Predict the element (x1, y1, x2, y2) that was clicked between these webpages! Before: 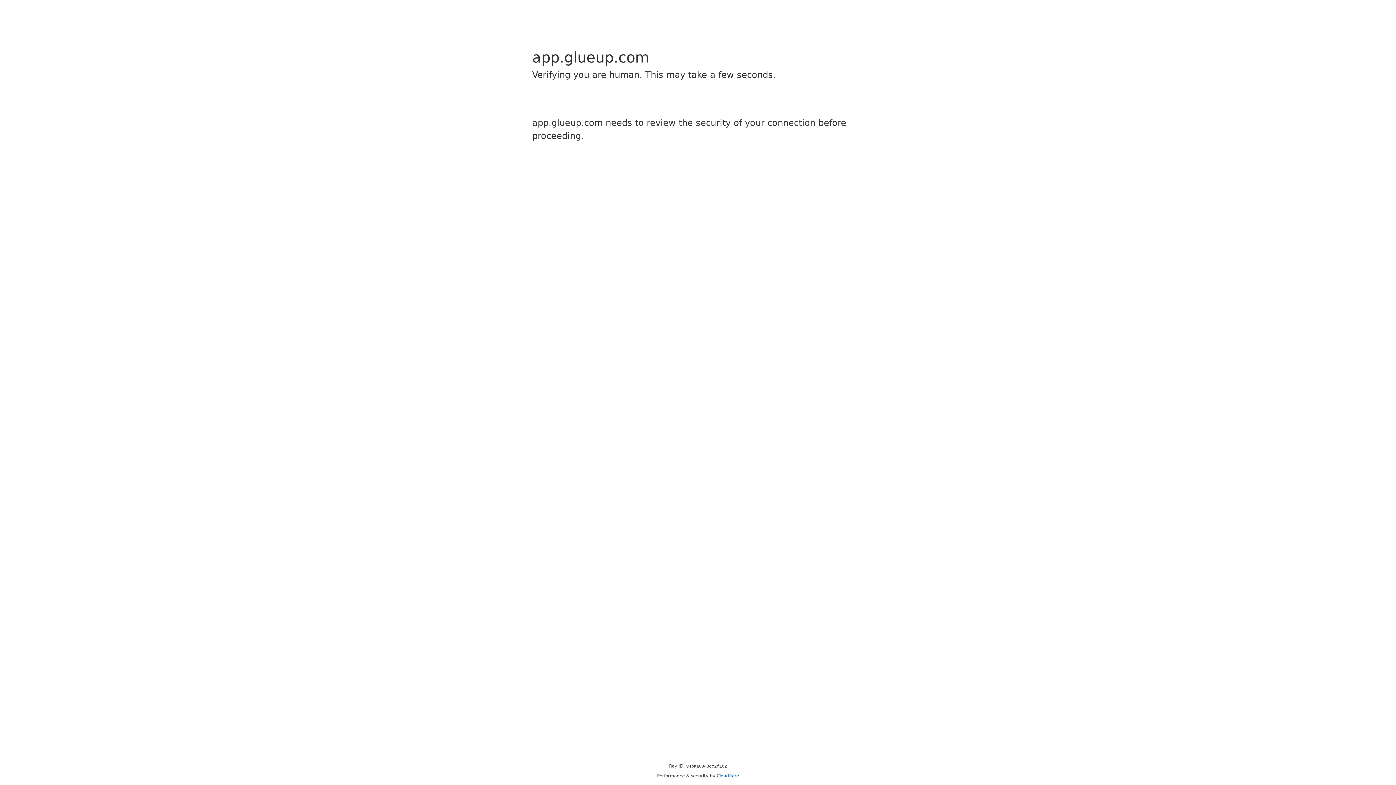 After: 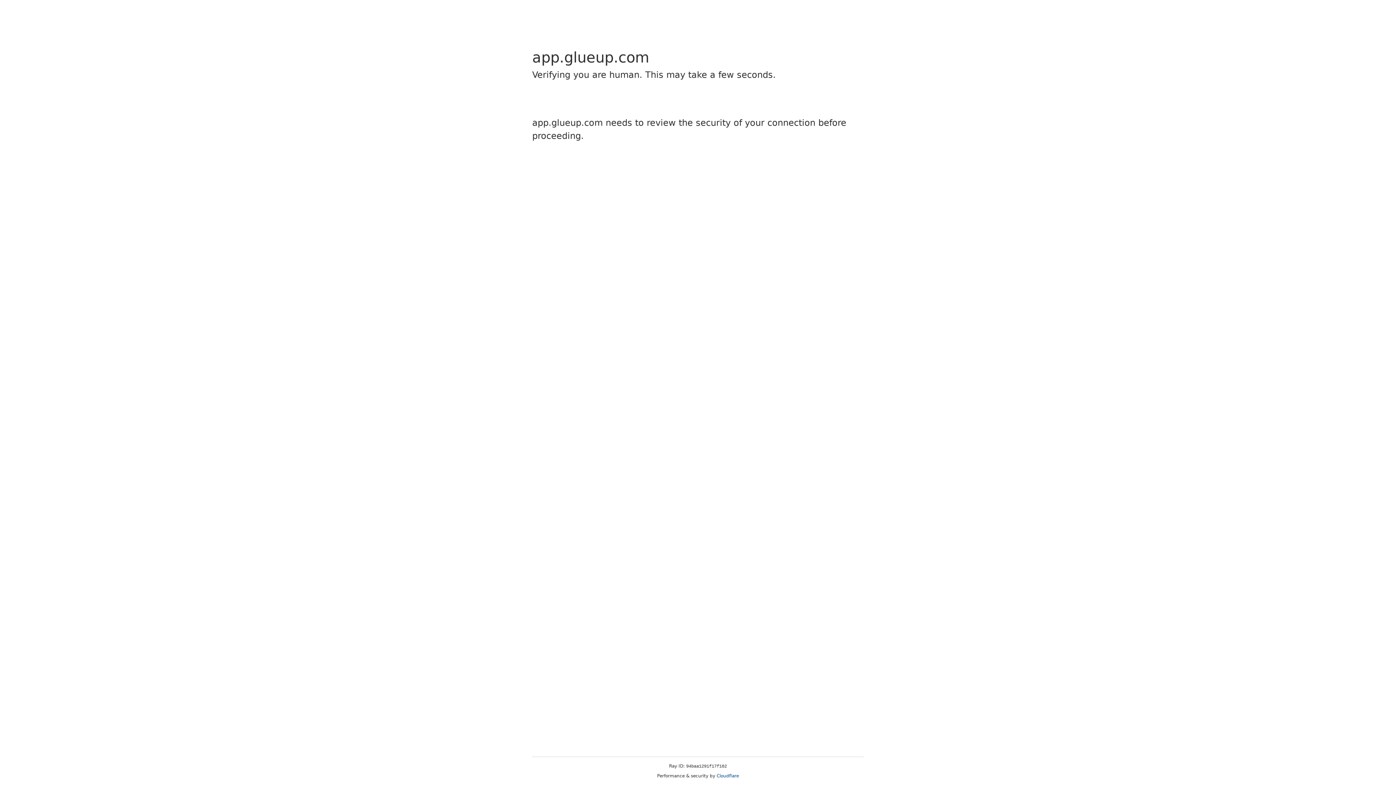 Action: label: Cloudflare bbox: (716, 773, 739, 778)